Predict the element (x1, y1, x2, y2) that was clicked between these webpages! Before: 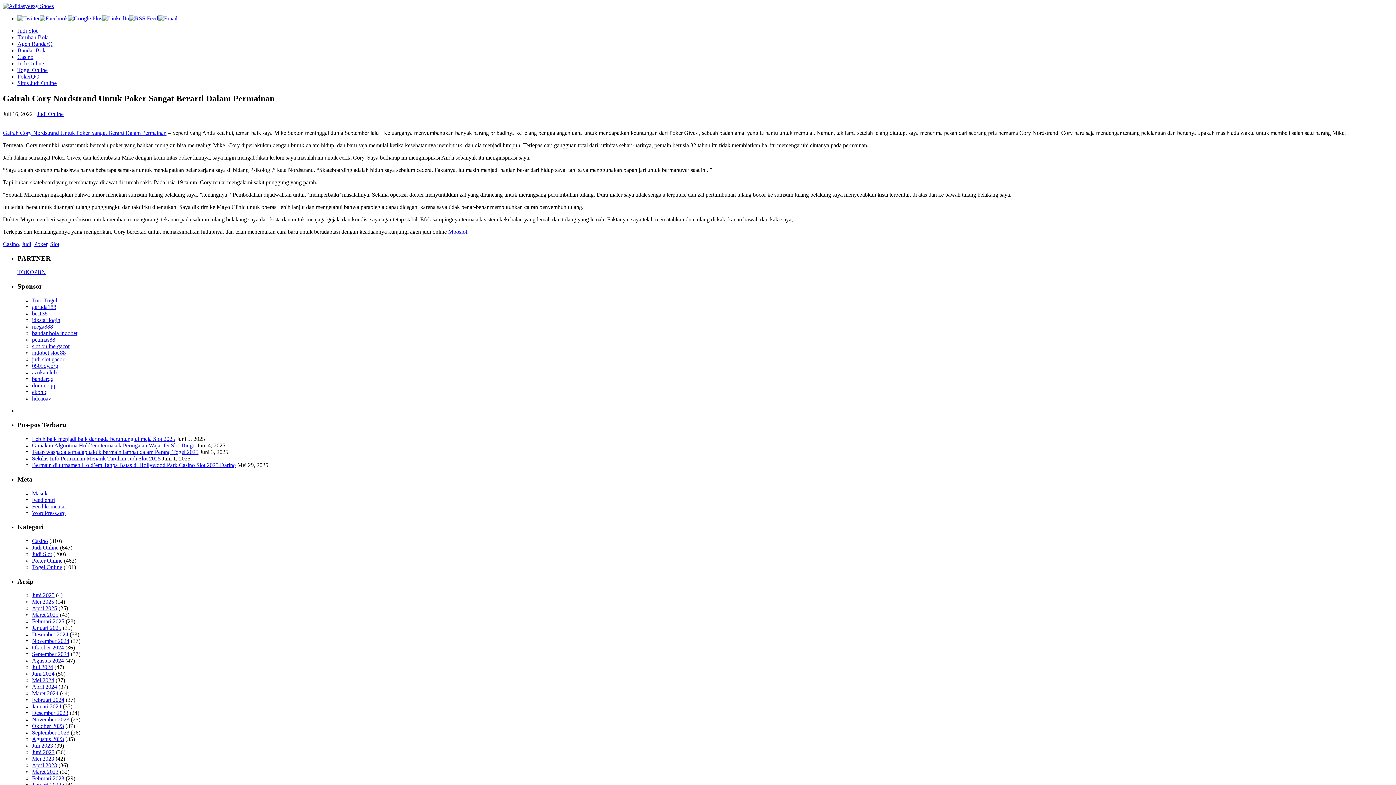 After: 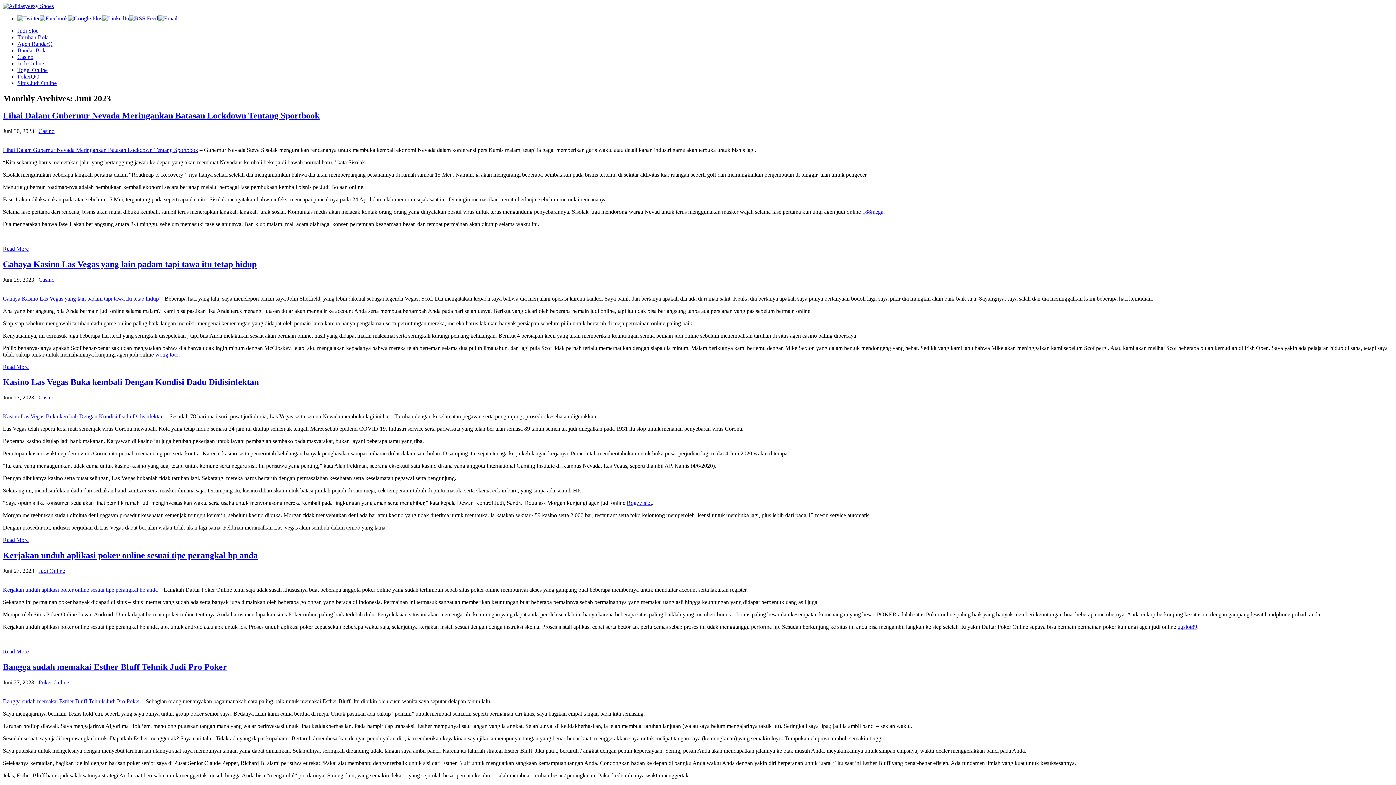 Action: bbox: (32, 749, 54, 755) label: Juni 2023